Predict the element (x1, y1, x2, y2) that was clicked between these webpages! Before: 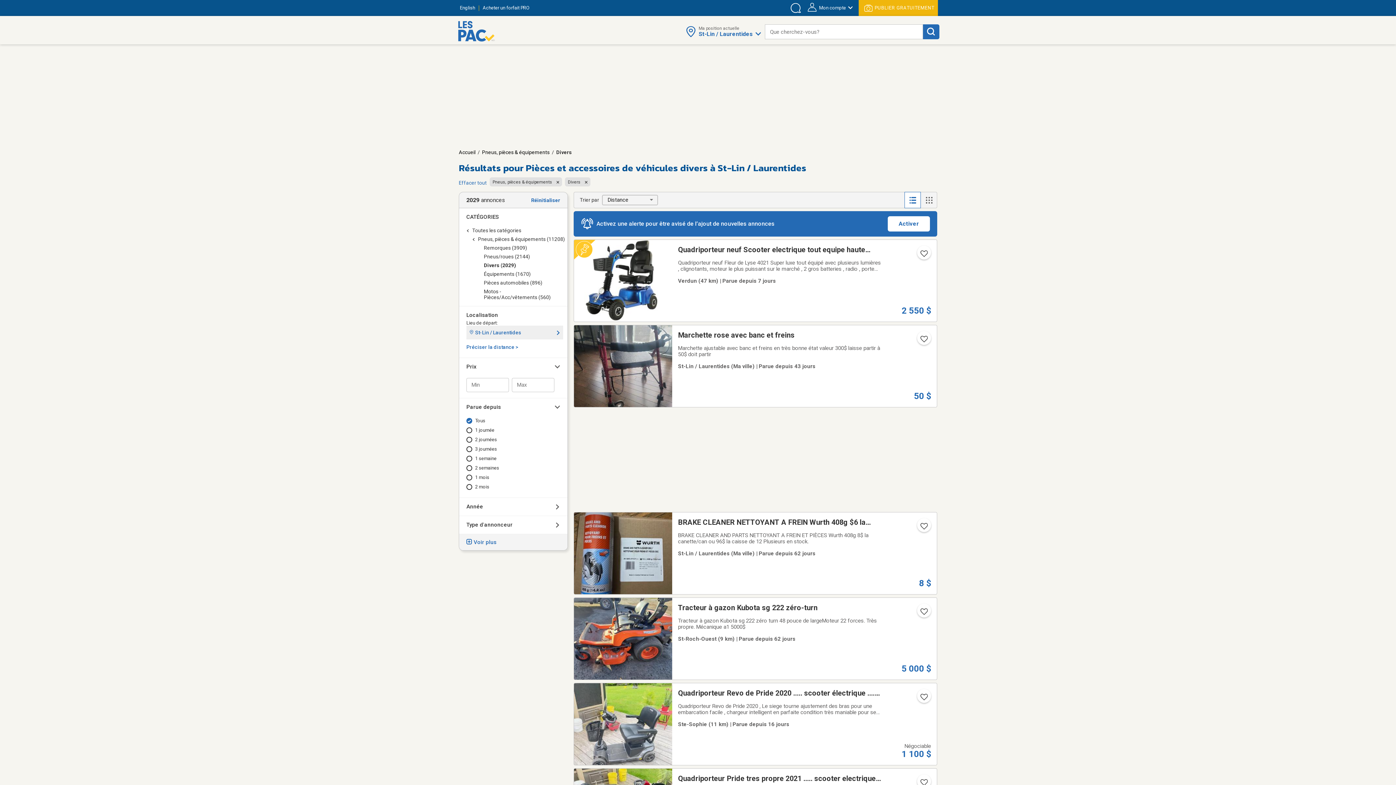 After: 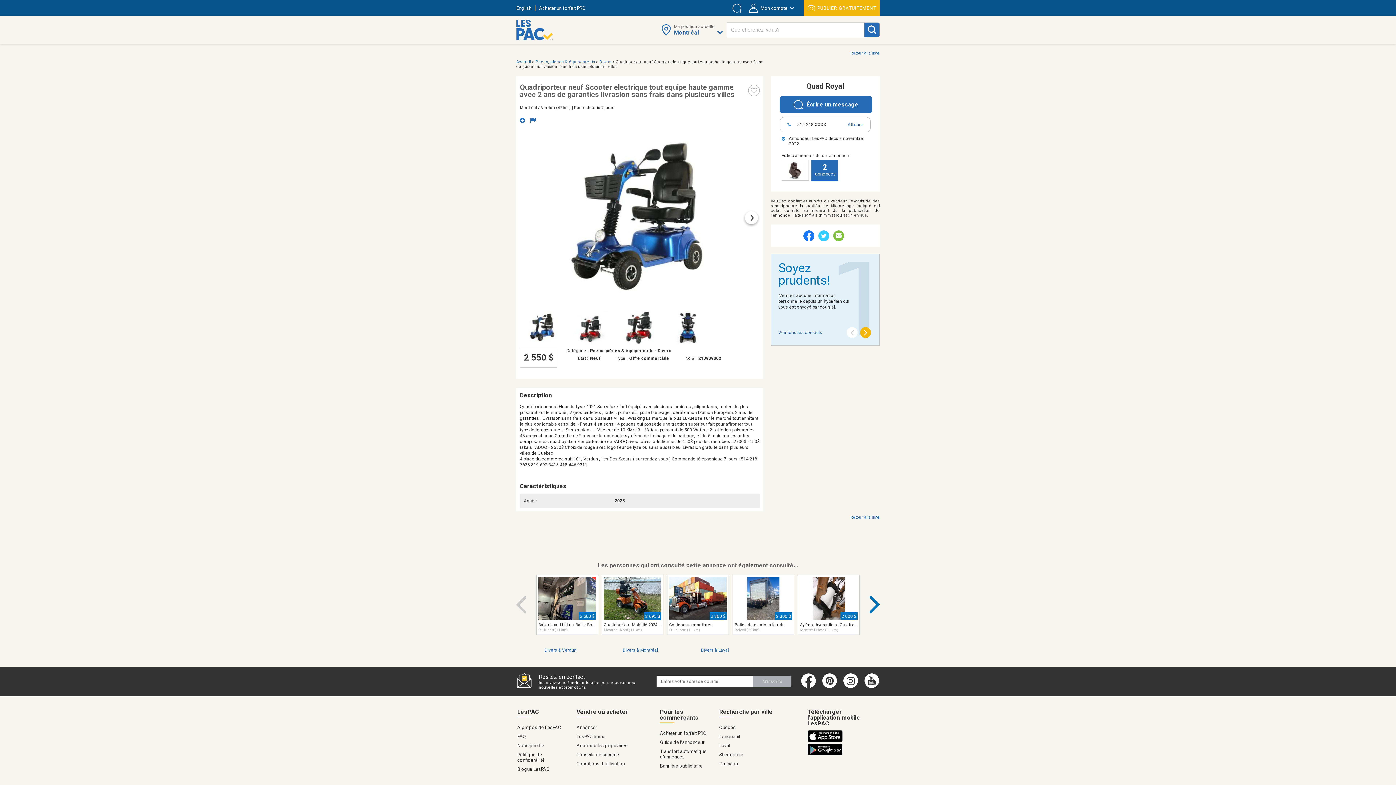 Action: bbox: (574, 240, 937, 321) label: Quadriporteur neuf Scooter electrique tout equipe haute gamme avec 2 ans de garanties livrasion sans frais dans plusieurs villes
Quadriporteur neuf Fleur de Lyse 4021 Super luxe tout équipé avec plusieurs lumières , clignotants, moteur le plus puissant sur le marché , 2 gros batteries , radio , porte cell , porte breuvage , certification D’union Européen, 2 ans de garanties . Livraison sans frais dans plusieurs villes . -Wisking La marque le plus Luxueuse sur le marché tout
Verdun (47 km) | Parue depuis 7 jours
2 550 $